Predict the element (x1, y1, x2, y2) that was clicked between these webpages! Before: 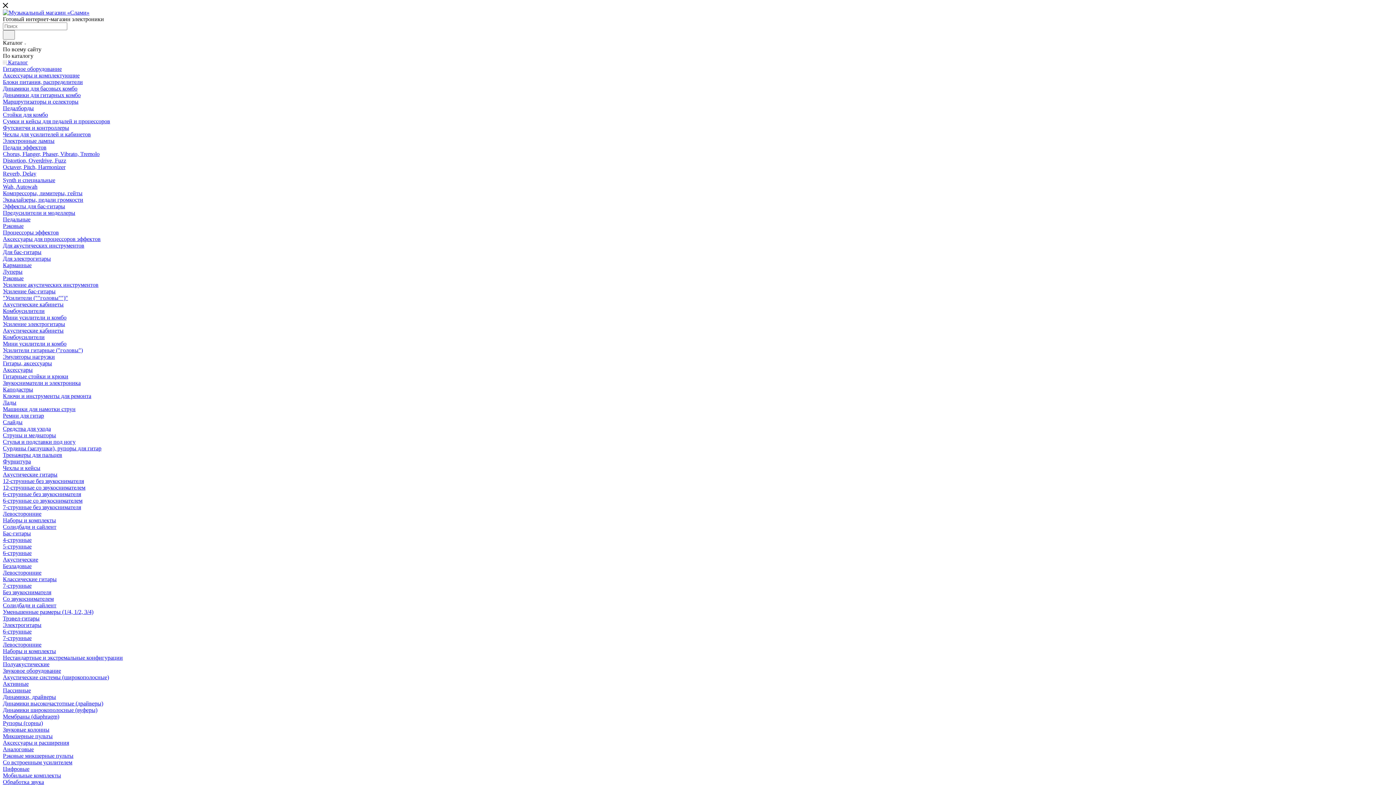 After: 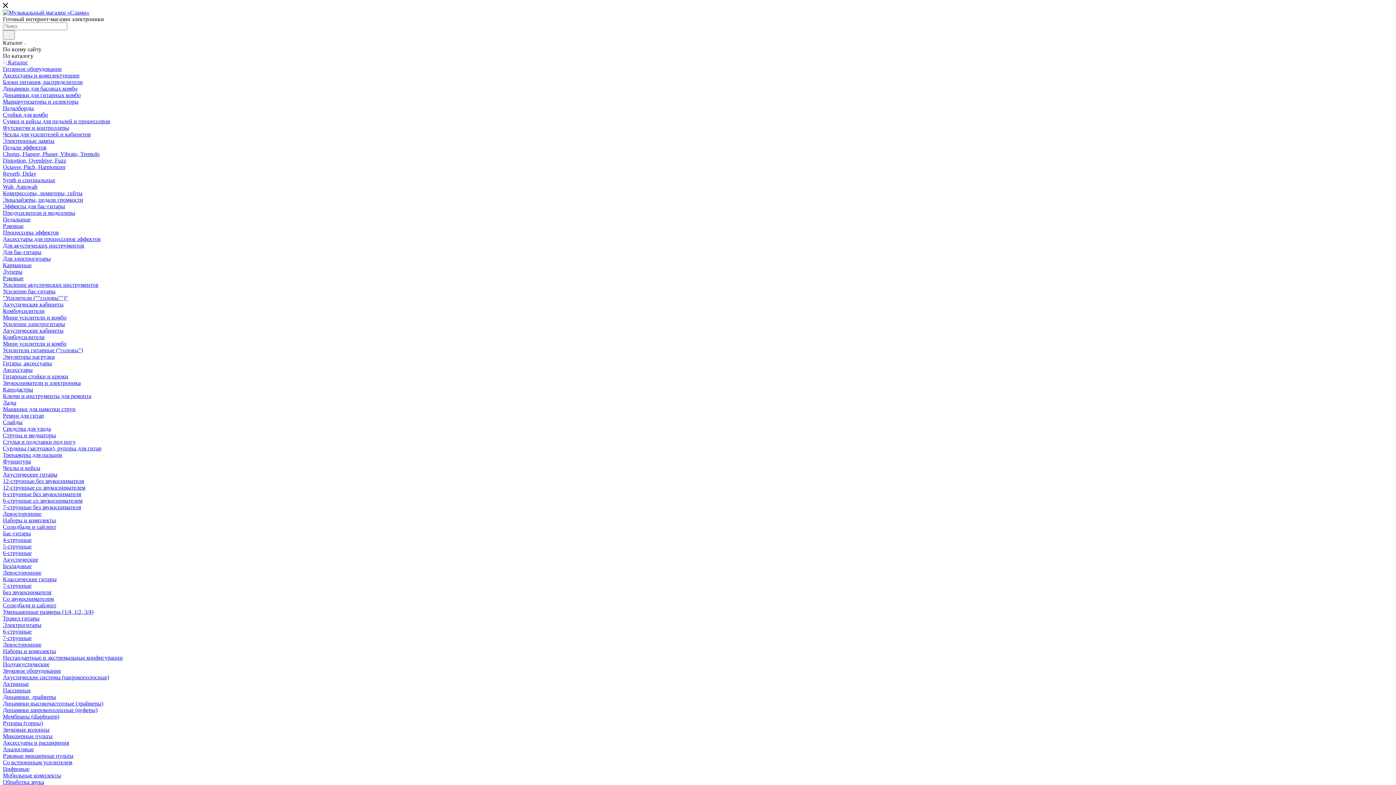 Action: bbox: (2, 327, 63, 333) label: Акустические кабинеты